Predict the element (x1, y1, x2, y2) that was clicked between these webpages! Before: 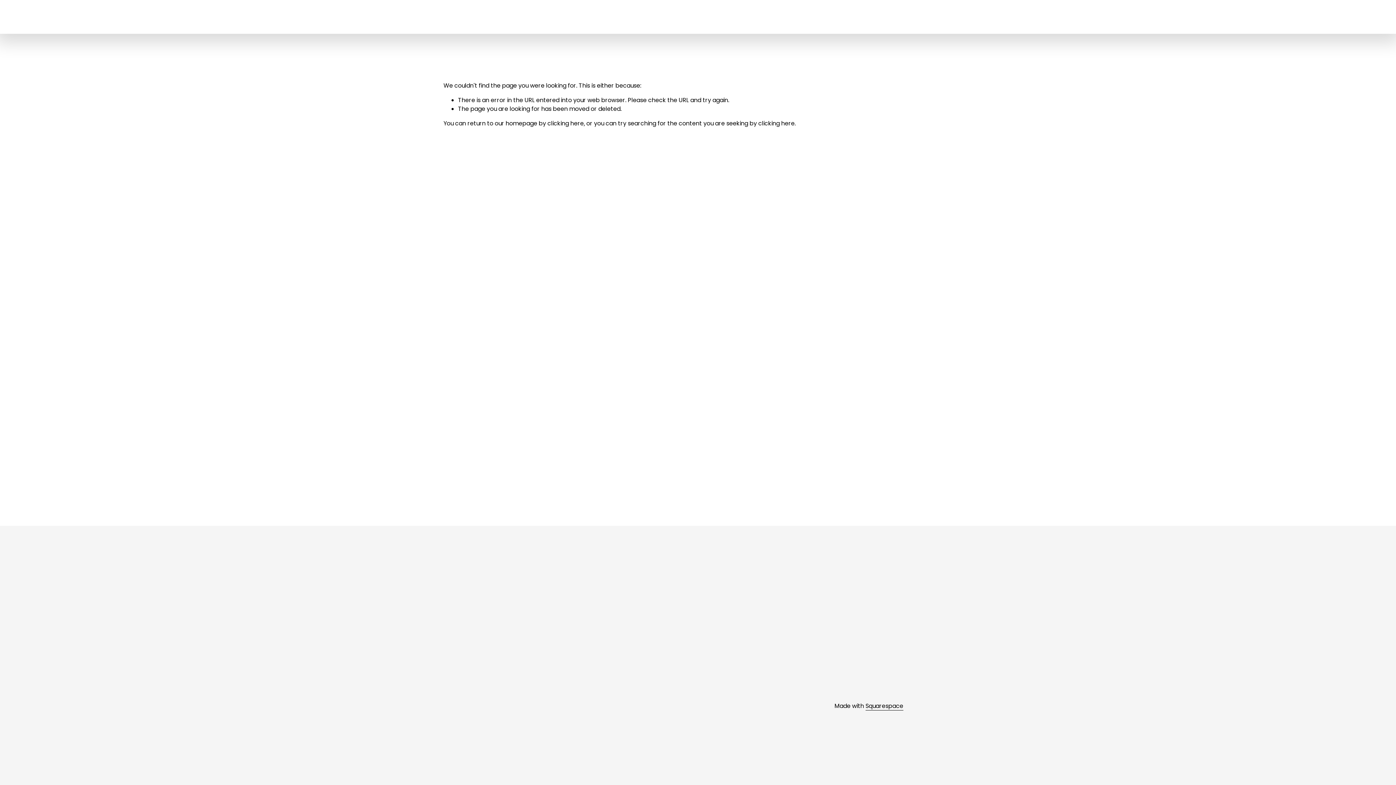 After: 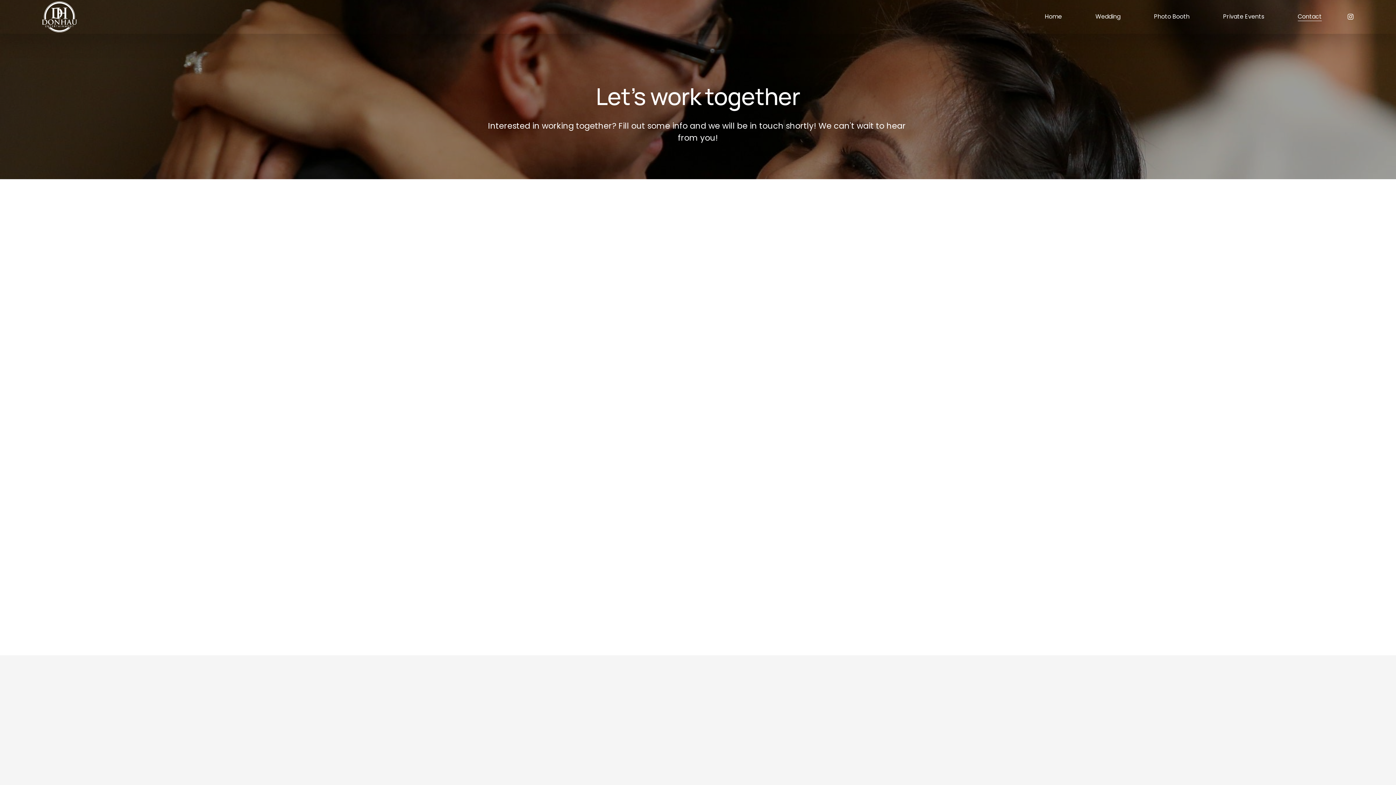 Action: label: Contact bbox: (1298, 11, 1322, 21)